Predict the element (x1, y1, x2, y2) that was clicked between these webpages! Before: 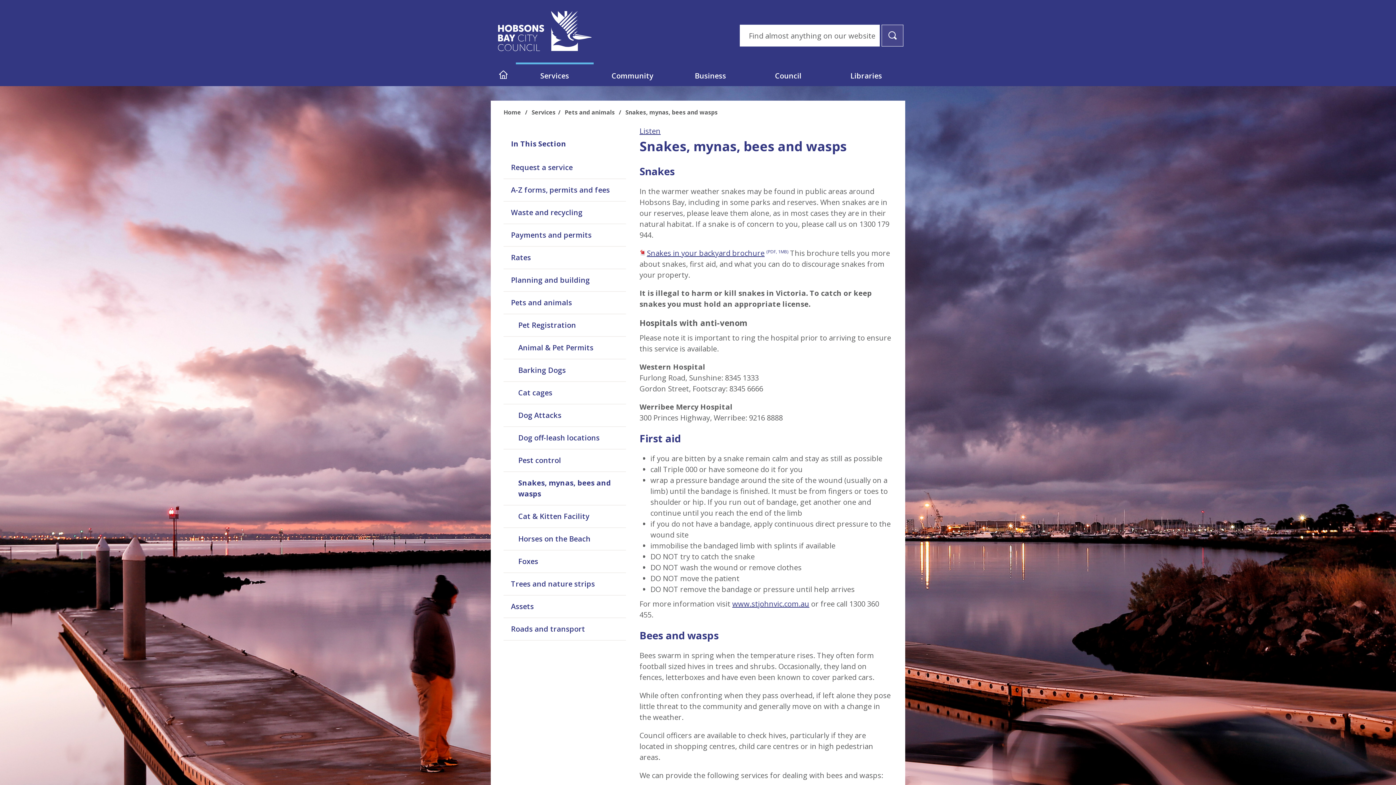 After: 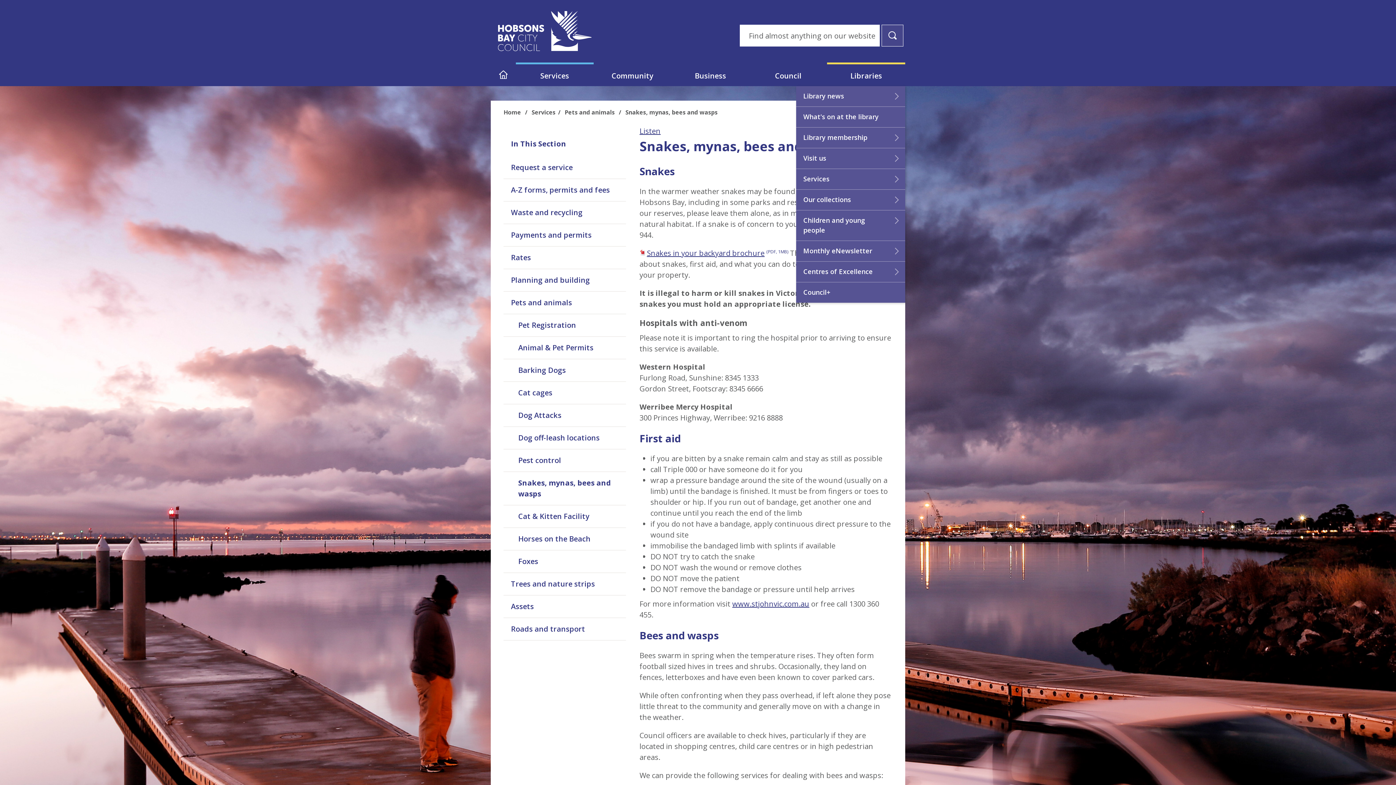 Action: bbox: (827, 62, 905, 86) label: Libraries